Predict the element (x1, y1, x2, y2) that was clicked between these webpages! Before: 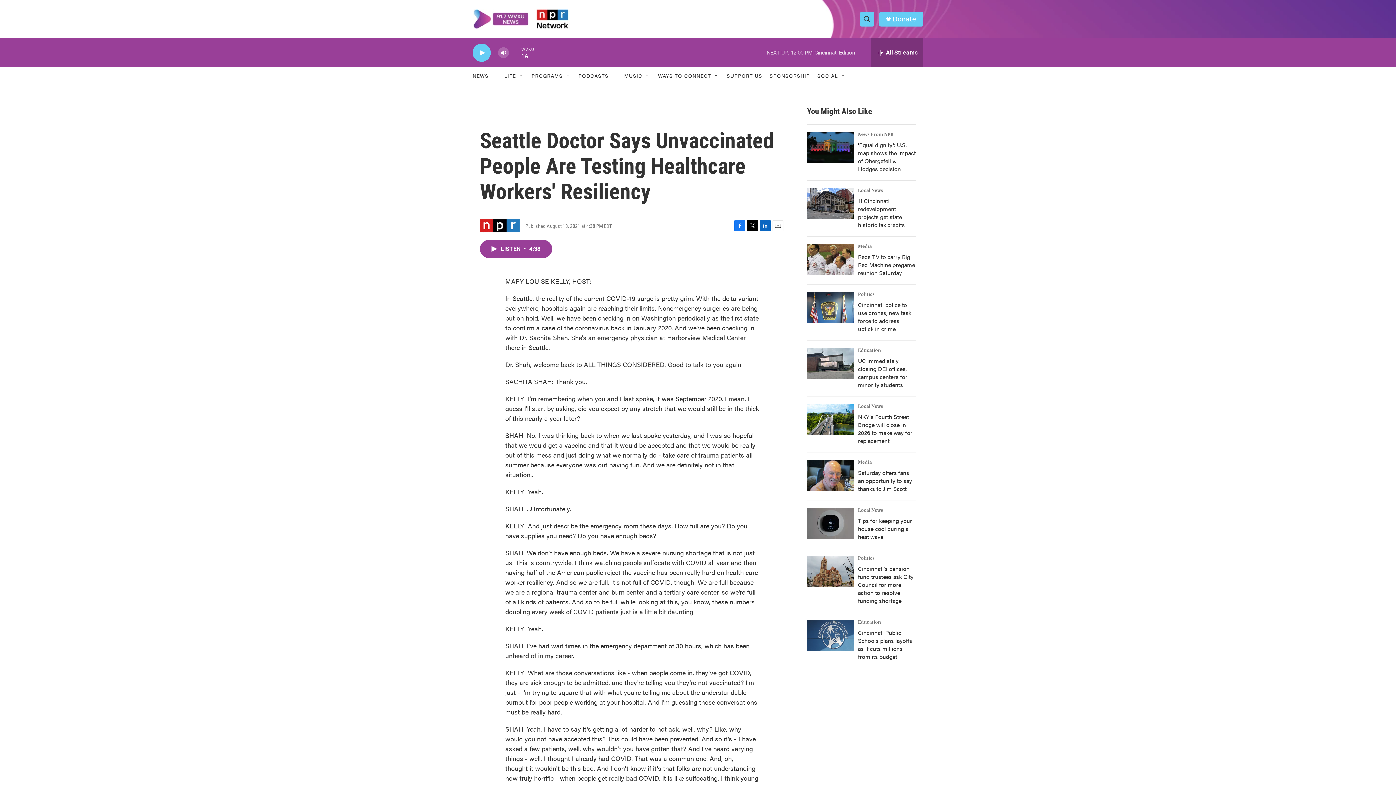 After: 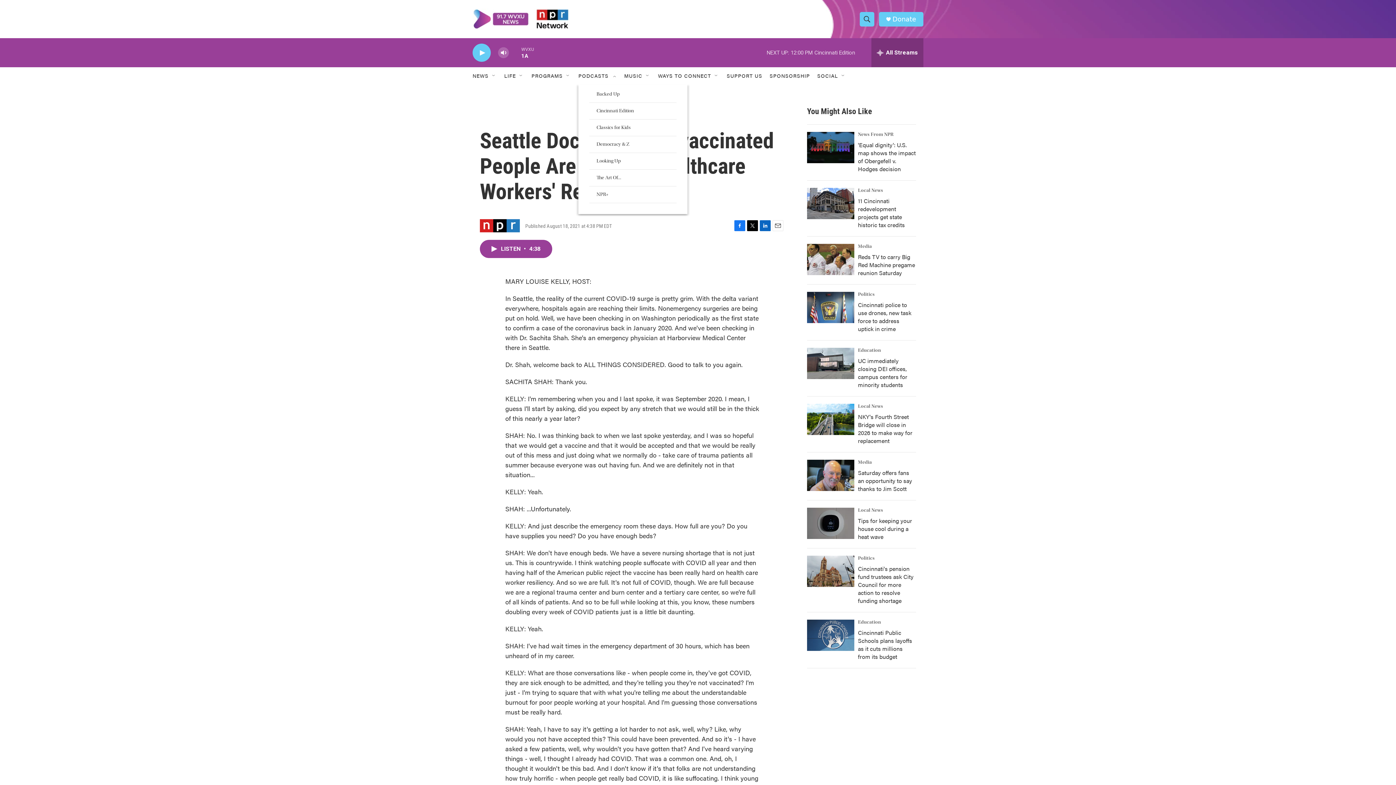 Action: label: PODCASTS bbox: (578, 67, 608, 84)